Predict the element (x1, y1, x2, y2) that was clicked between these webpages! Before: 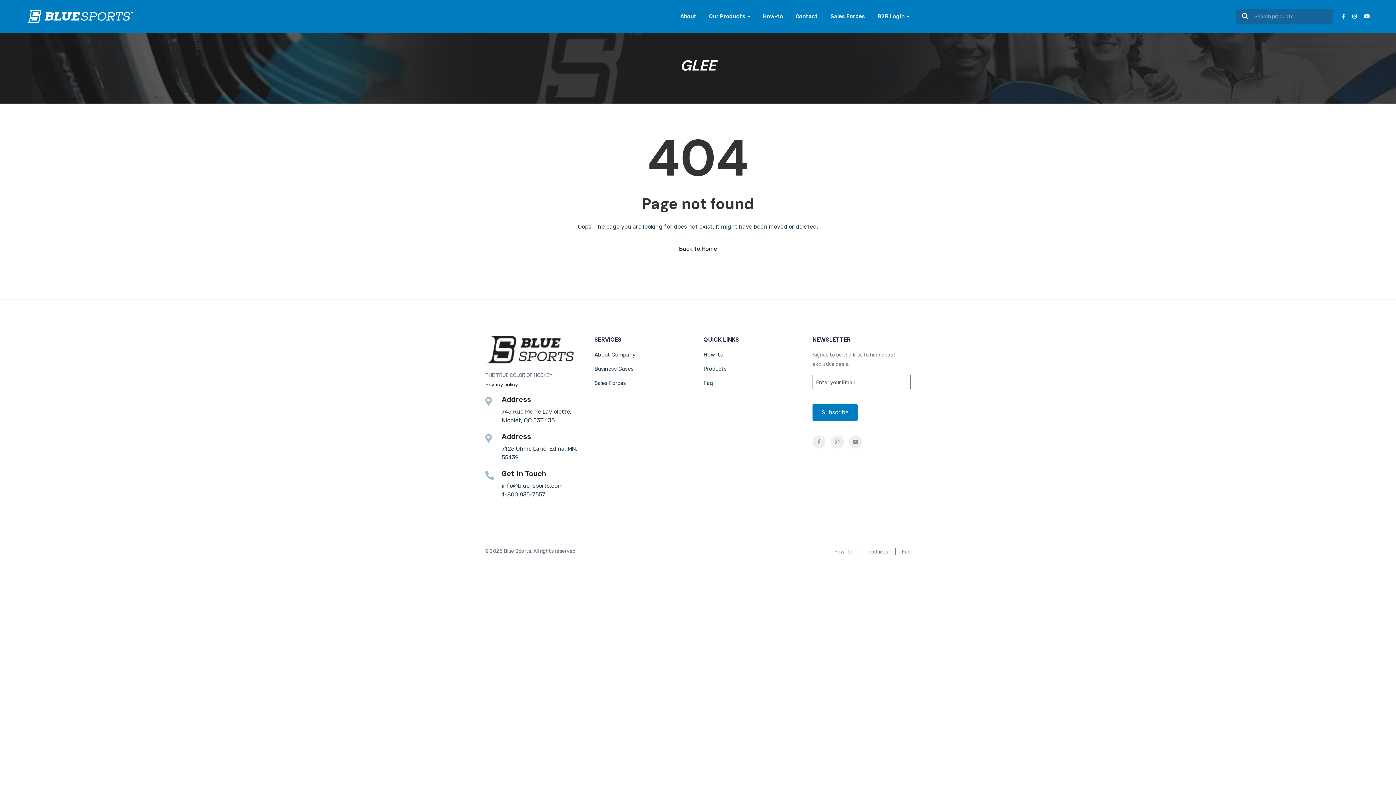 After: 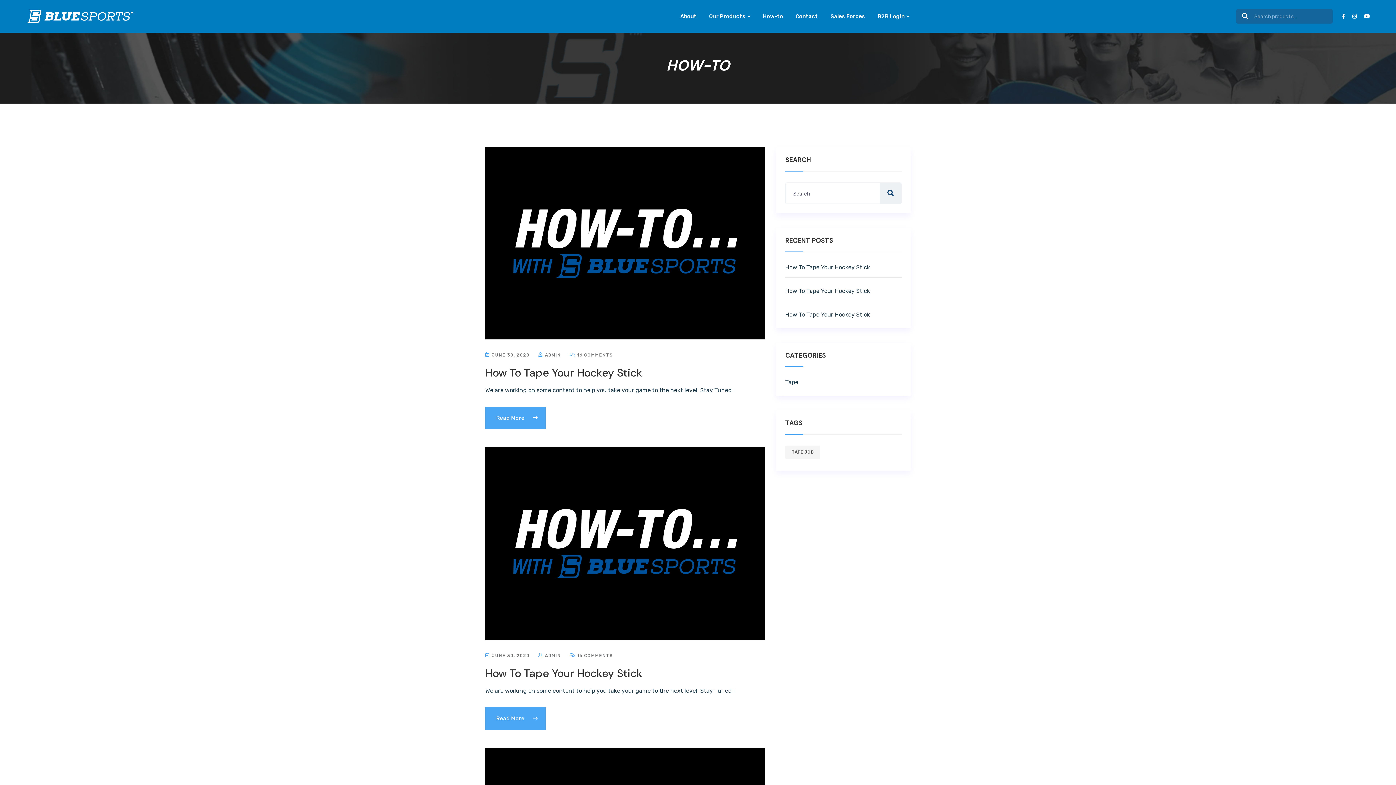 Action: bbox: (834, 546, 852, 557) label: How-To